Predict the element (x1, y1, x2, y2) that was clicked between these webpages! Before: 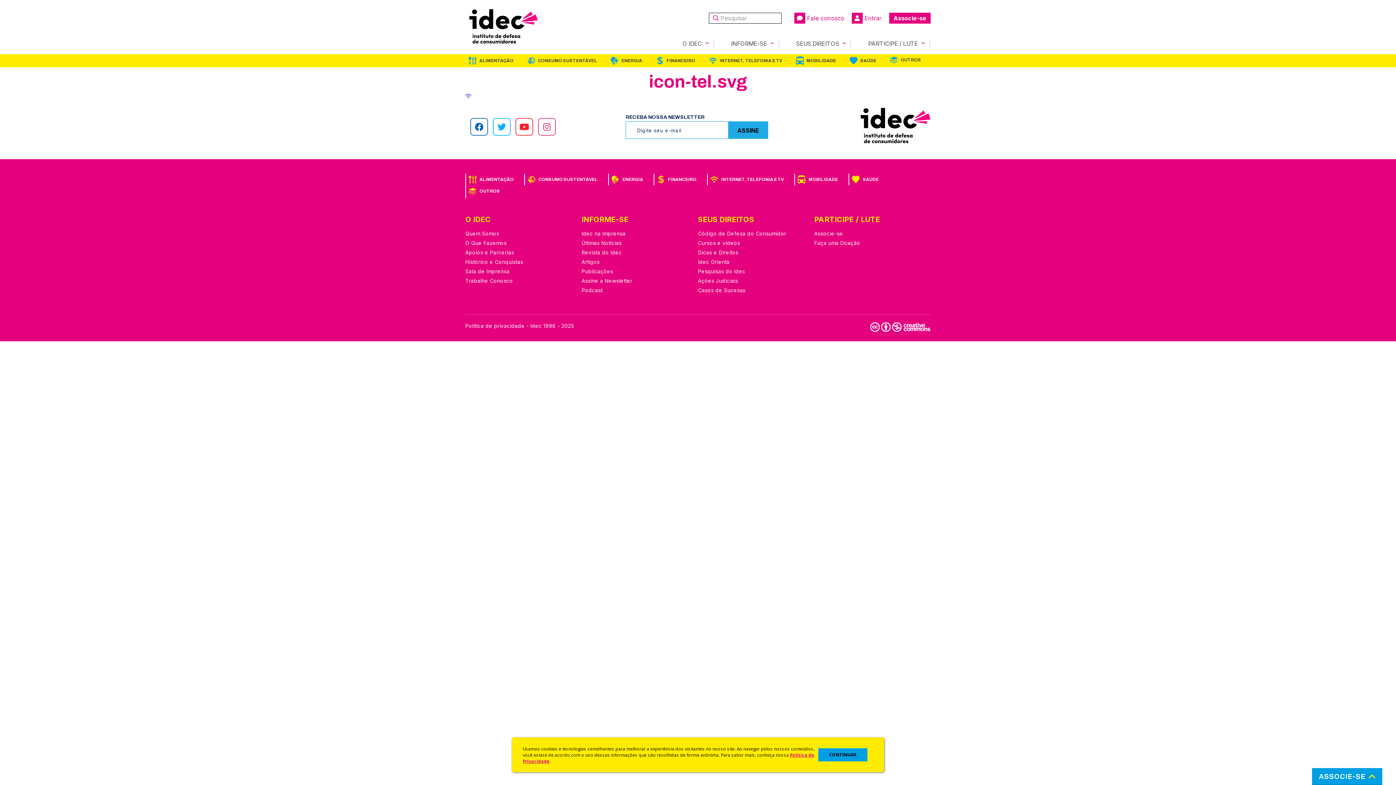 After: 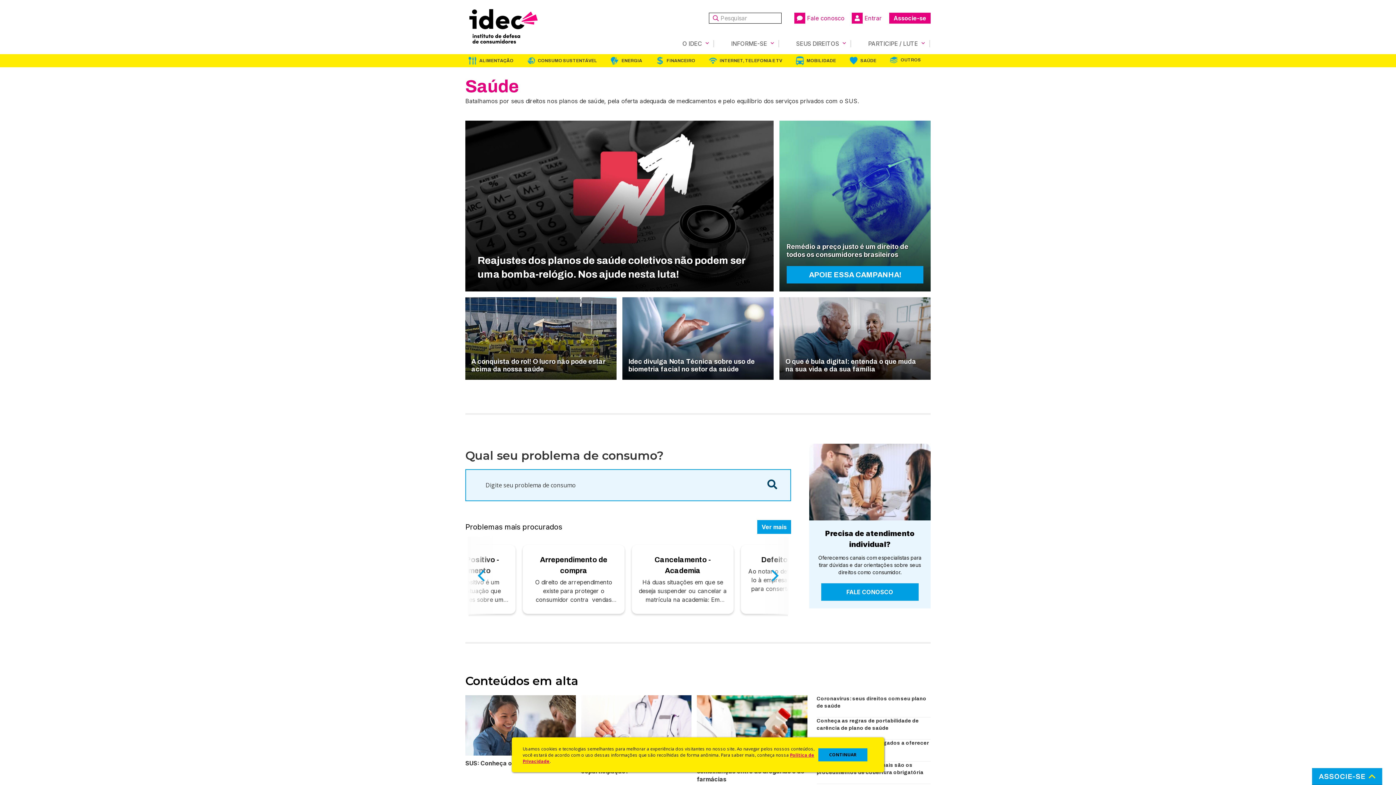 Action: label: SAÚDE bbox: (862, 177, 878, 182)